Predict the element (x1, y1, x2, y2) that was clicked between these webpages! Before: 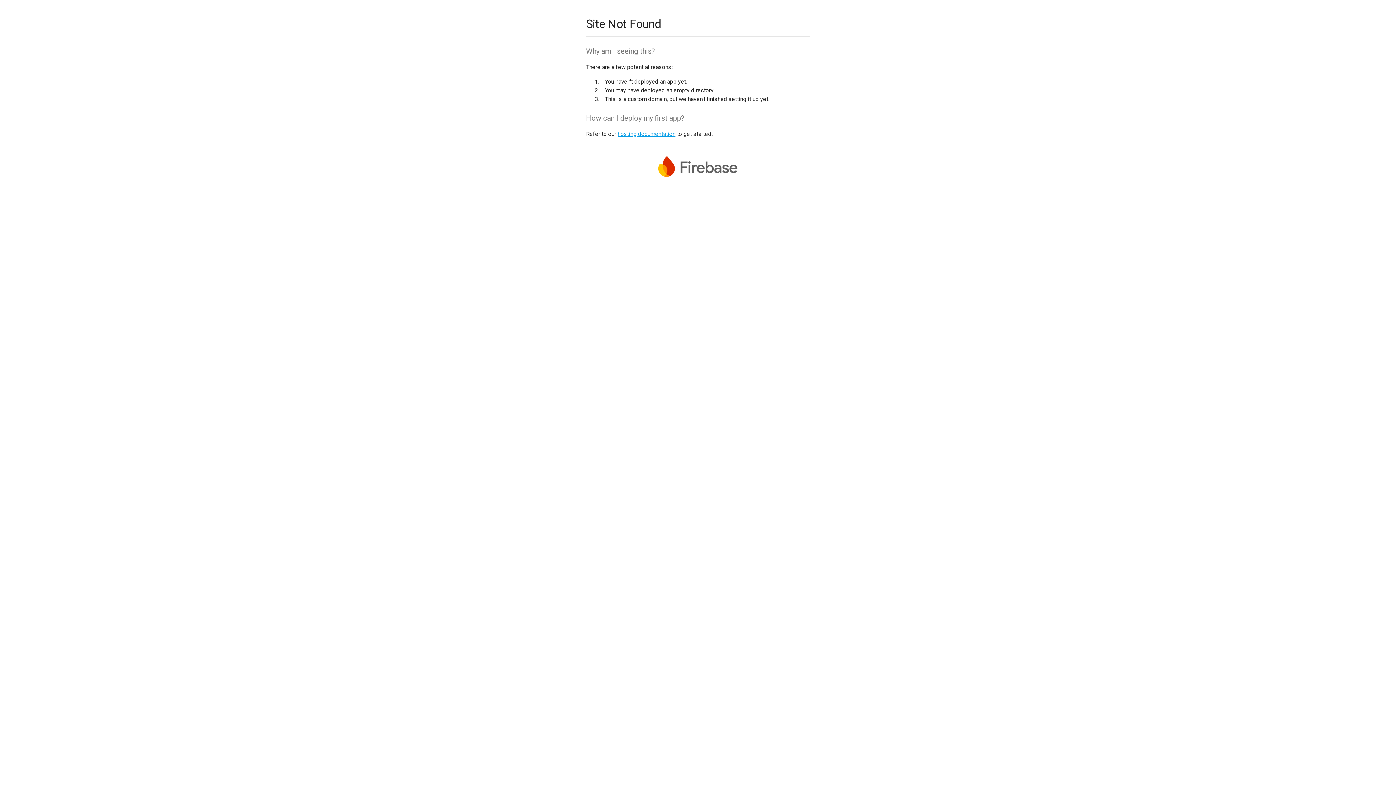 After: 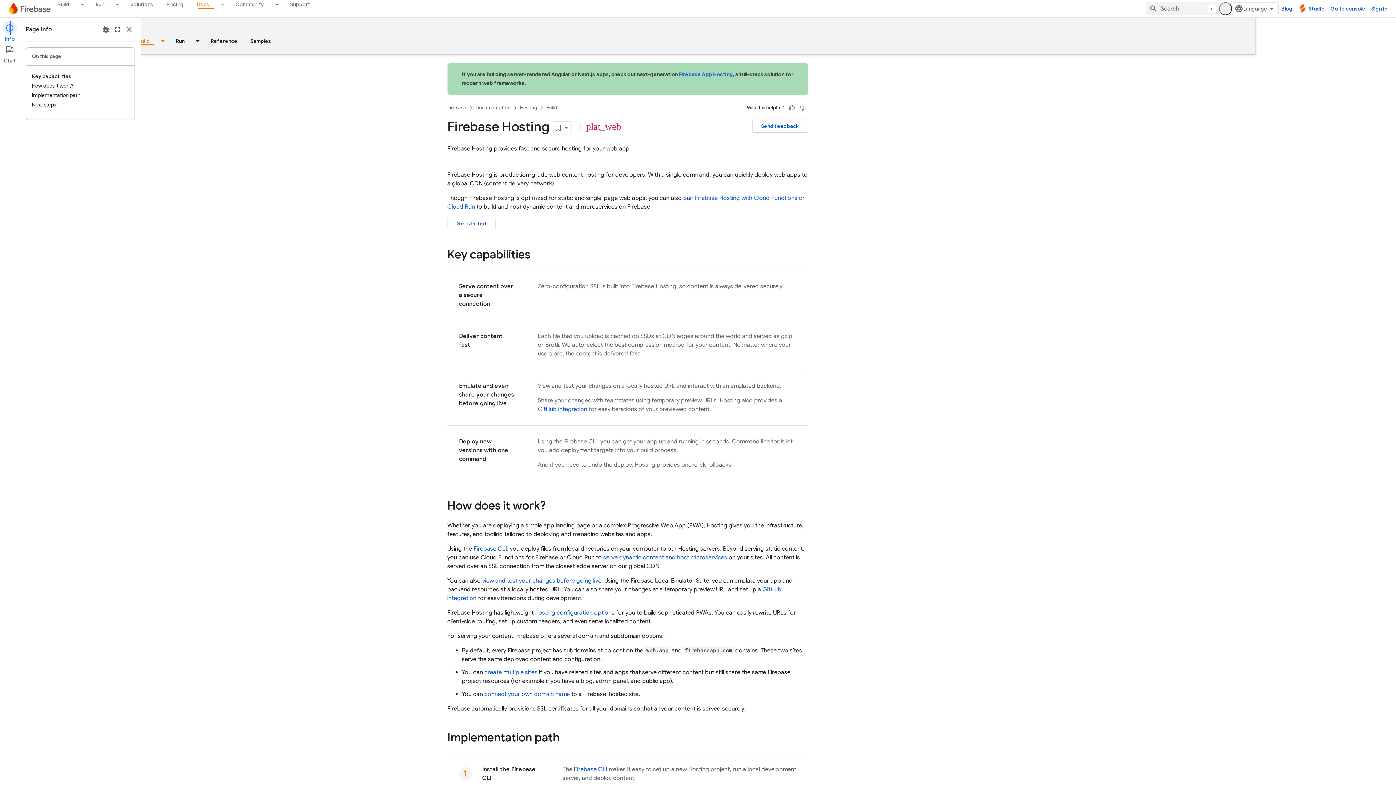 Action: label: hosting documentation bbox: (617, 130, 675, 137)